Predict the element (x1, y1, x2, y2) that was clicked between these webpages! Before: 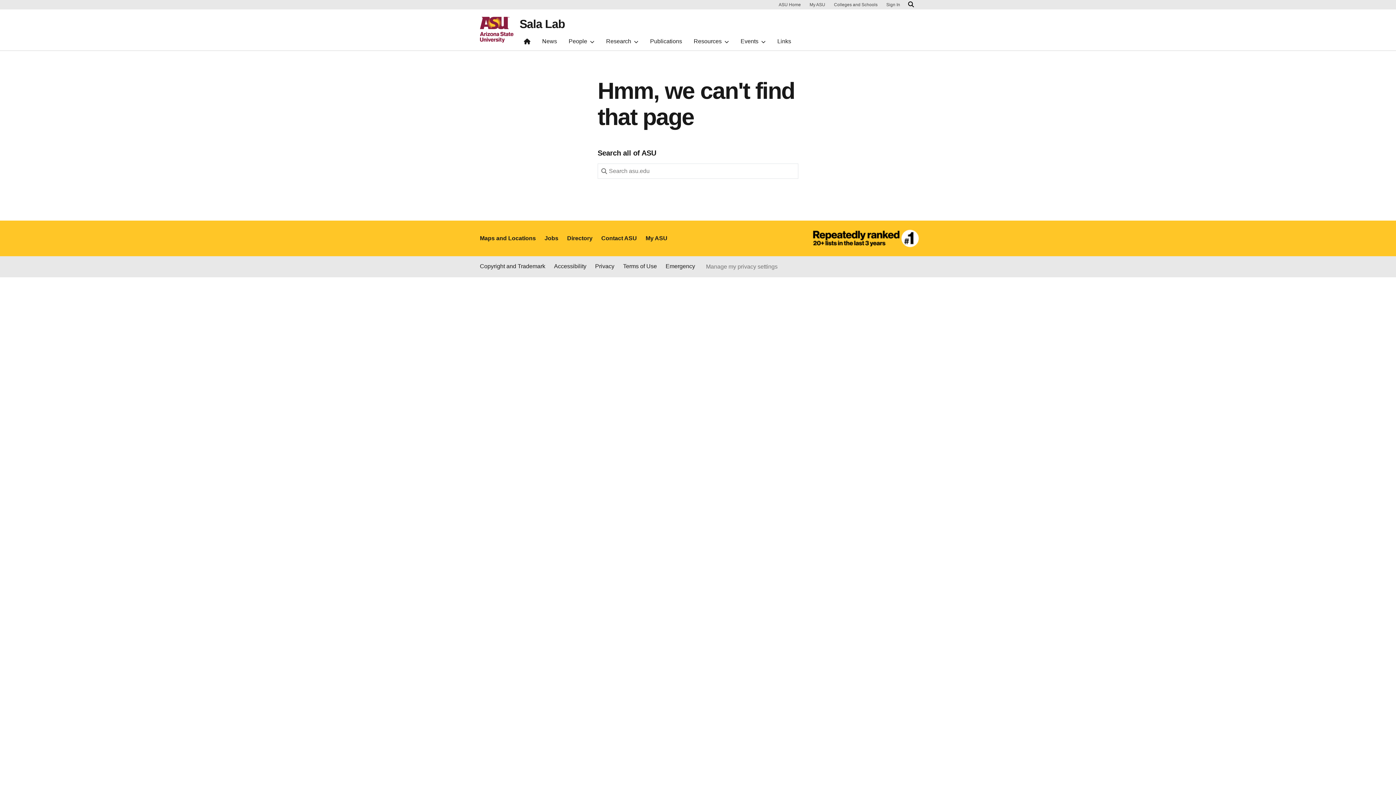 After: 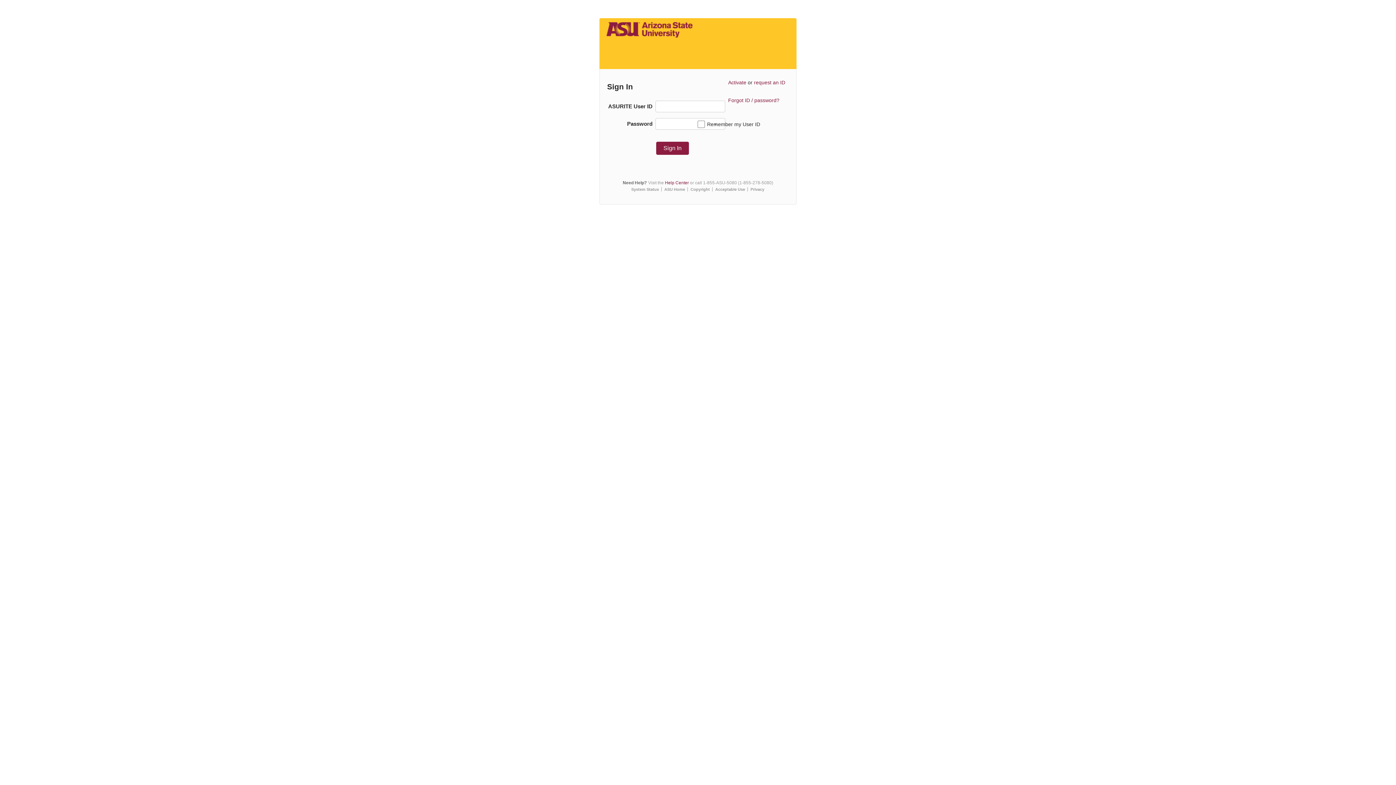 Action: label: My ASU bbox: (806, 1, 828, 8)